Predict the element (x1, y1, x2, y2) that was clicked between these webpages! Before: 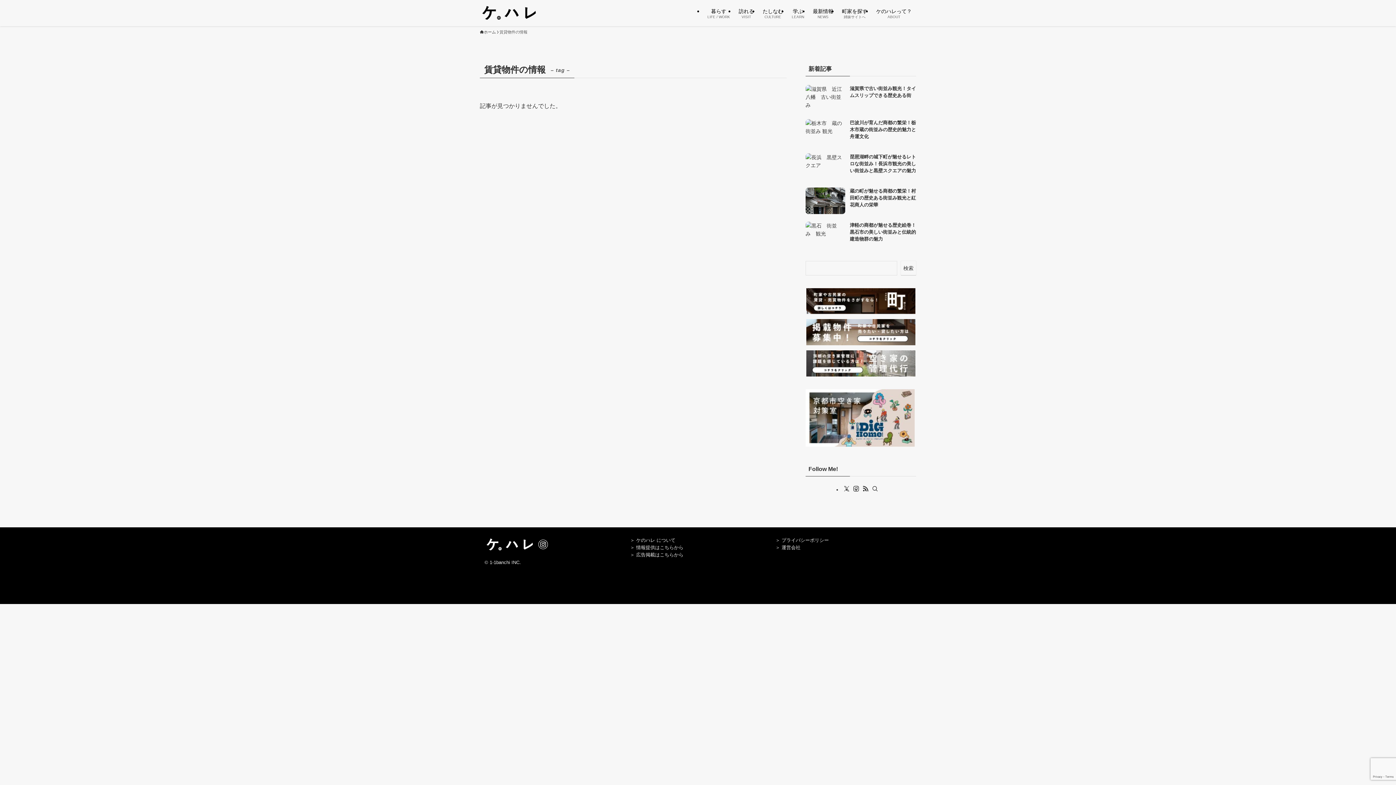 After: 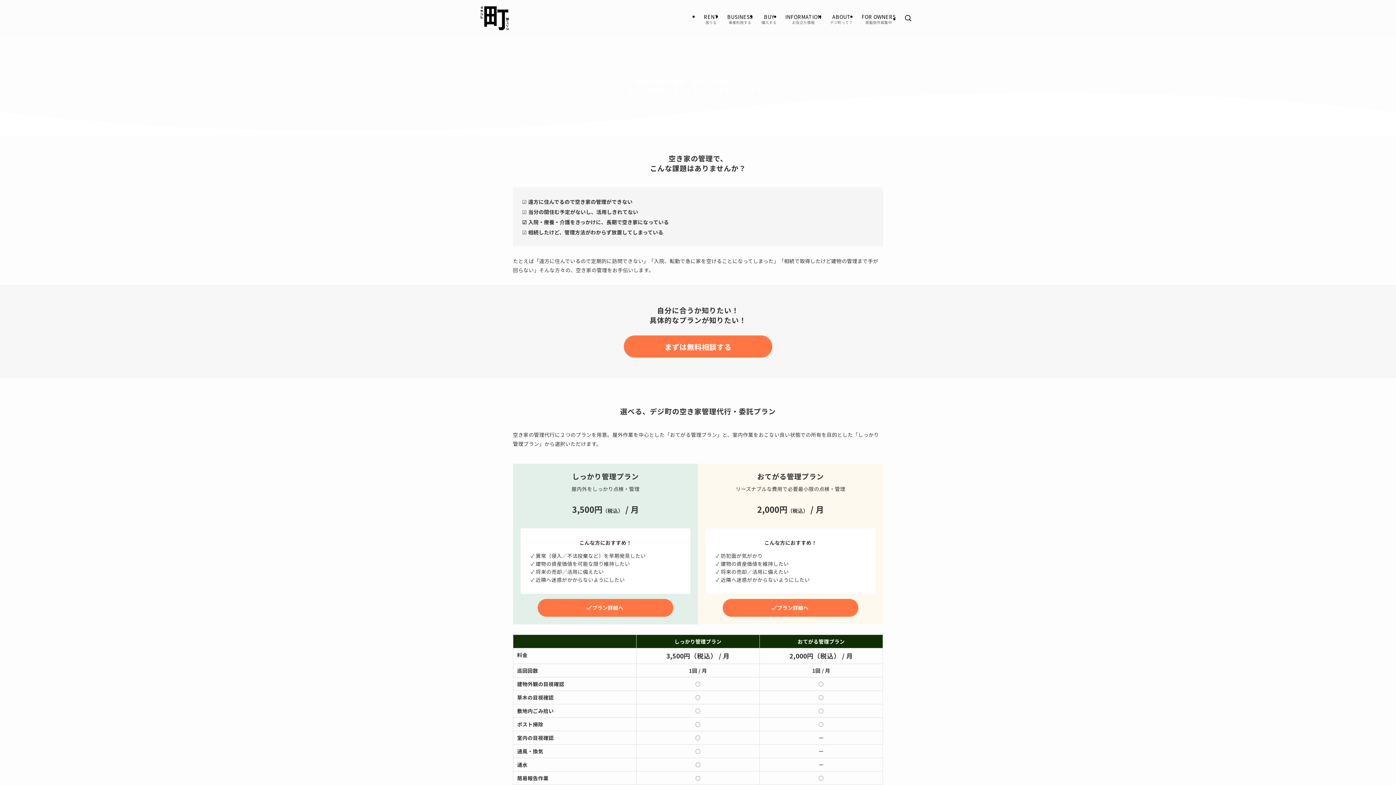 Action: bbox: (805, 350, 916, 376)